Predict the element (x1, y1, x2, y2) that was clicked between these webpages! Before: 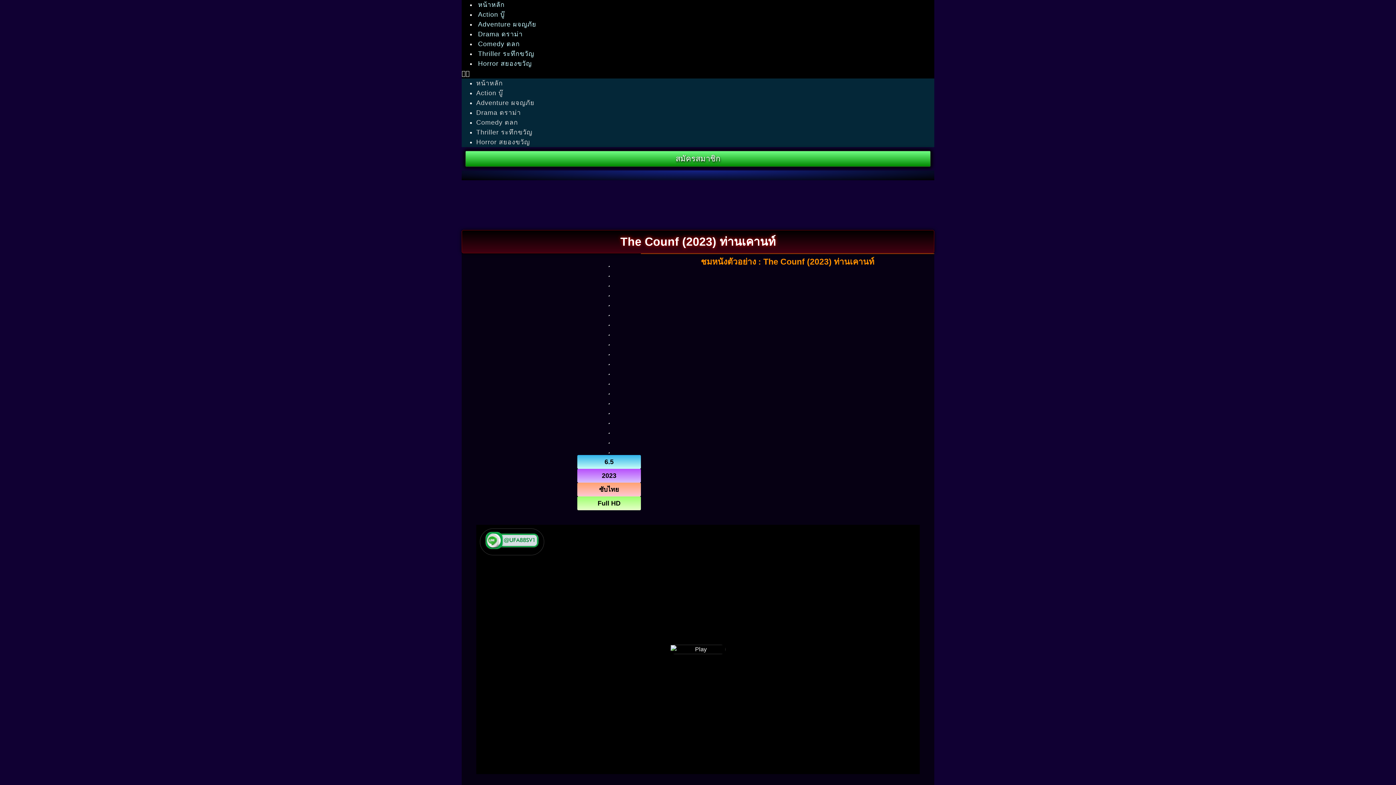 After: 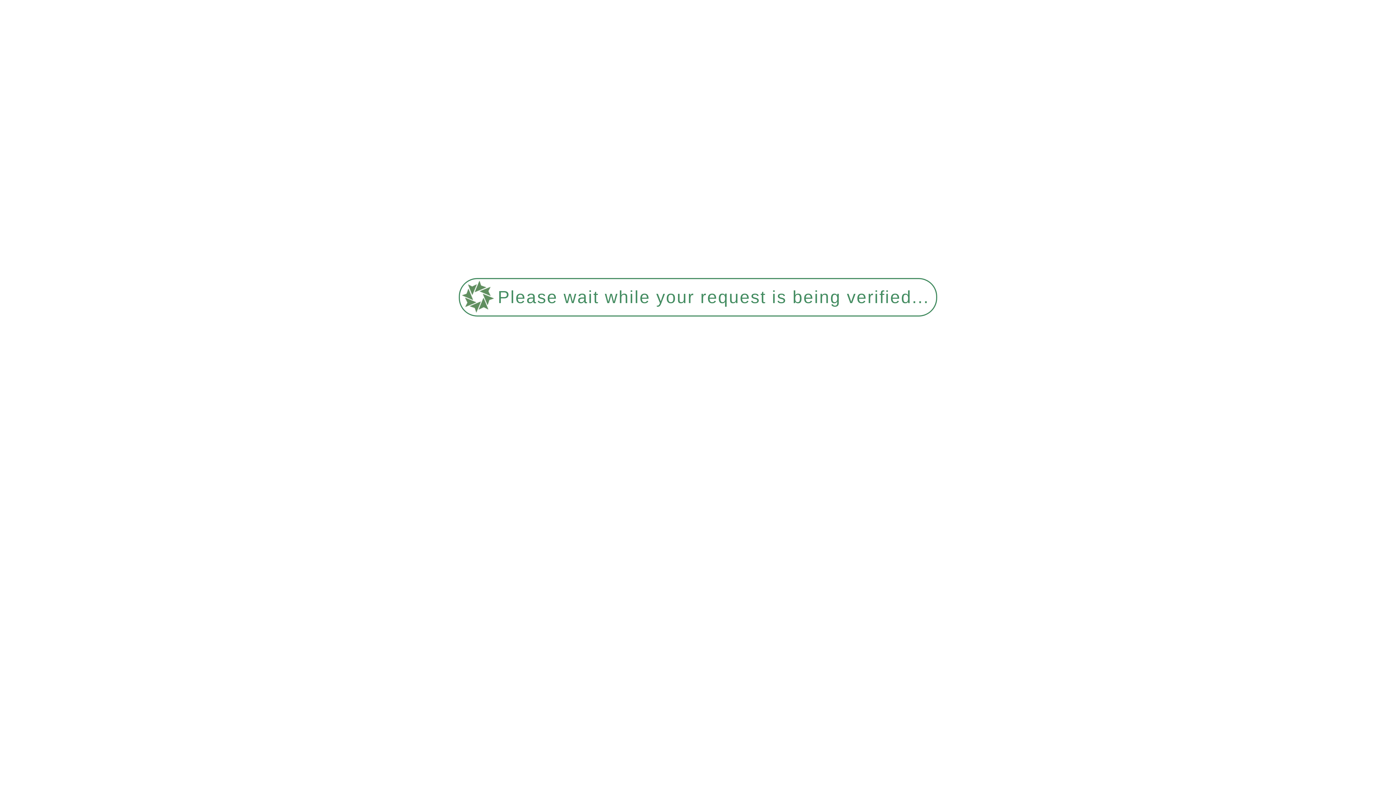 Action: bbox: (476, 17, 538, 31) label: Adventure ผจญภัย